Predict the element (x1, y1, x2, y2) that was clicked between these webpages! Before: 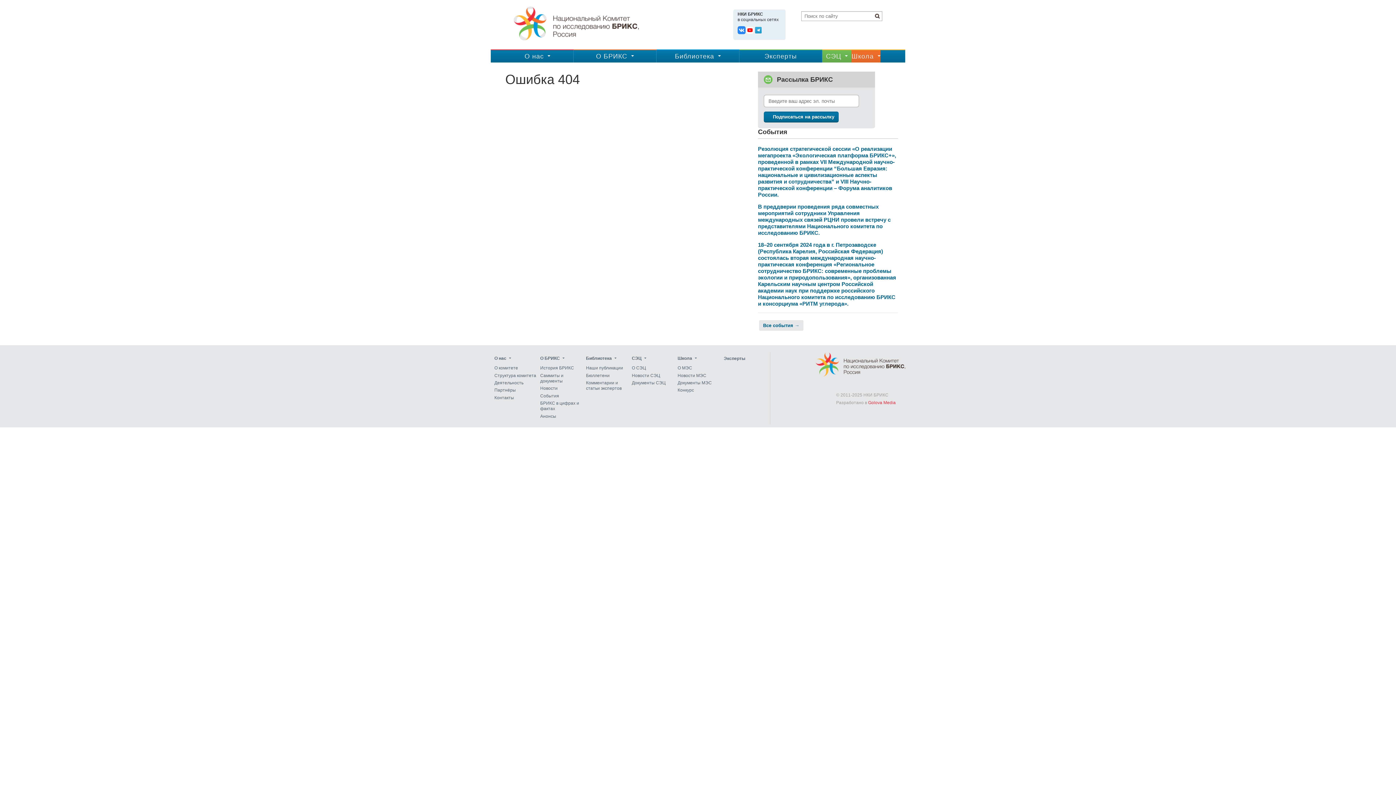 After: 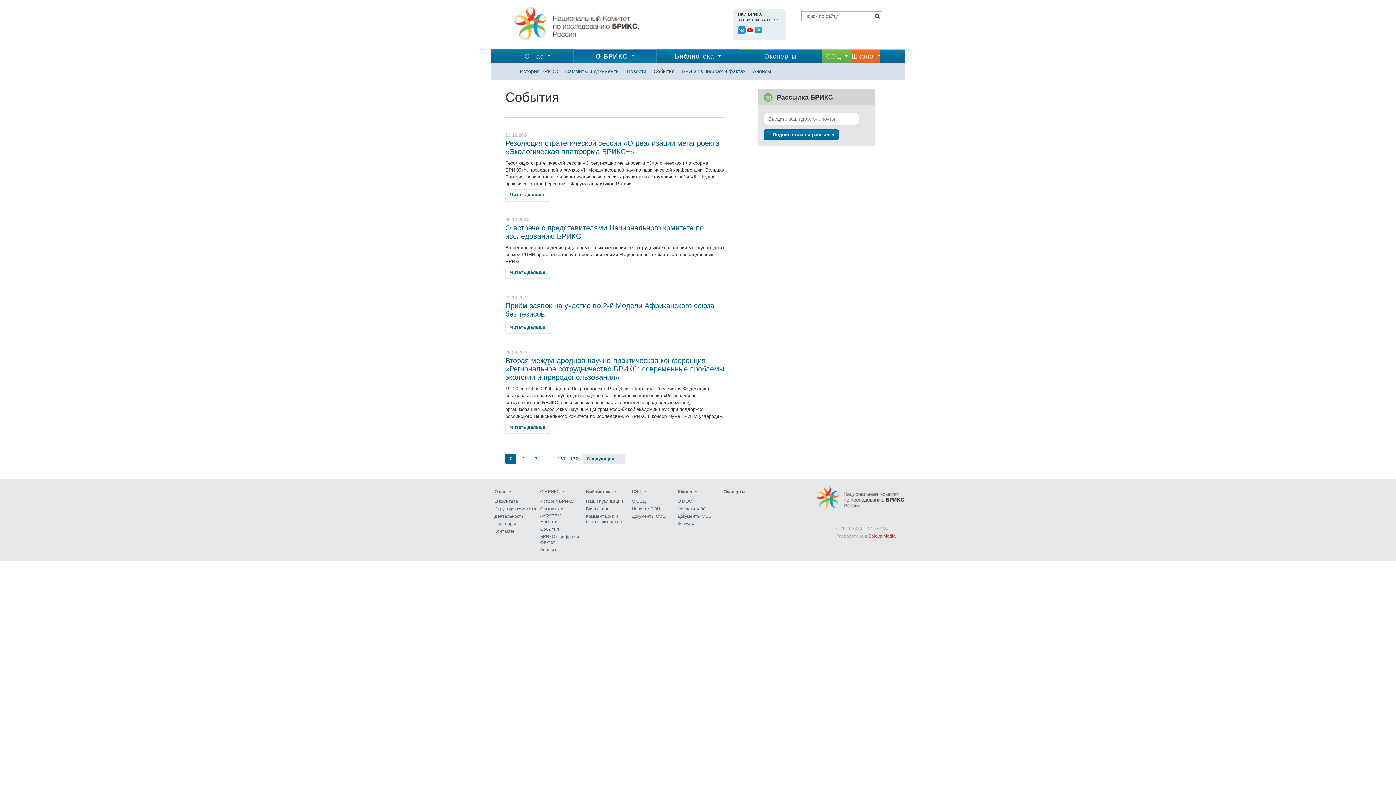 Action: label: События bbox: (540, 393, 559, 398)